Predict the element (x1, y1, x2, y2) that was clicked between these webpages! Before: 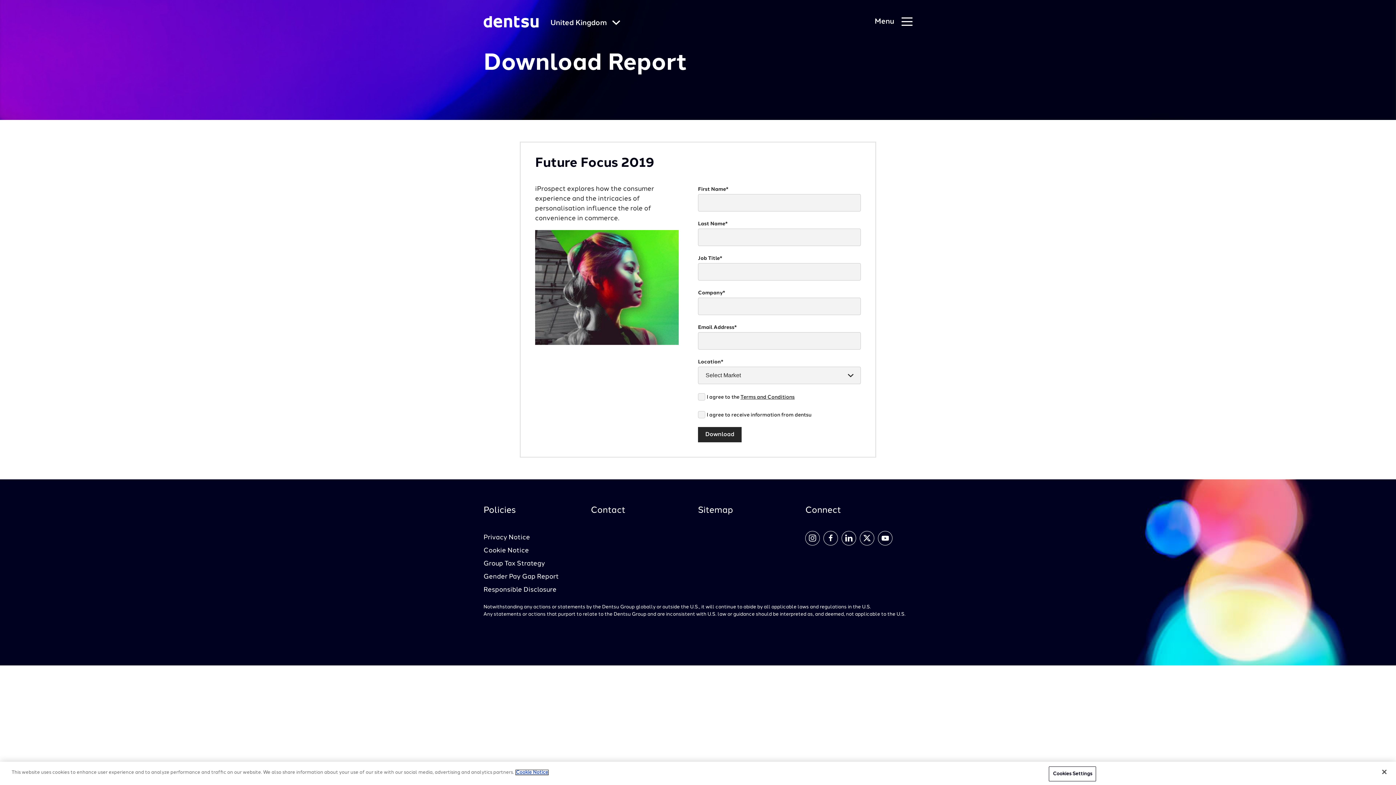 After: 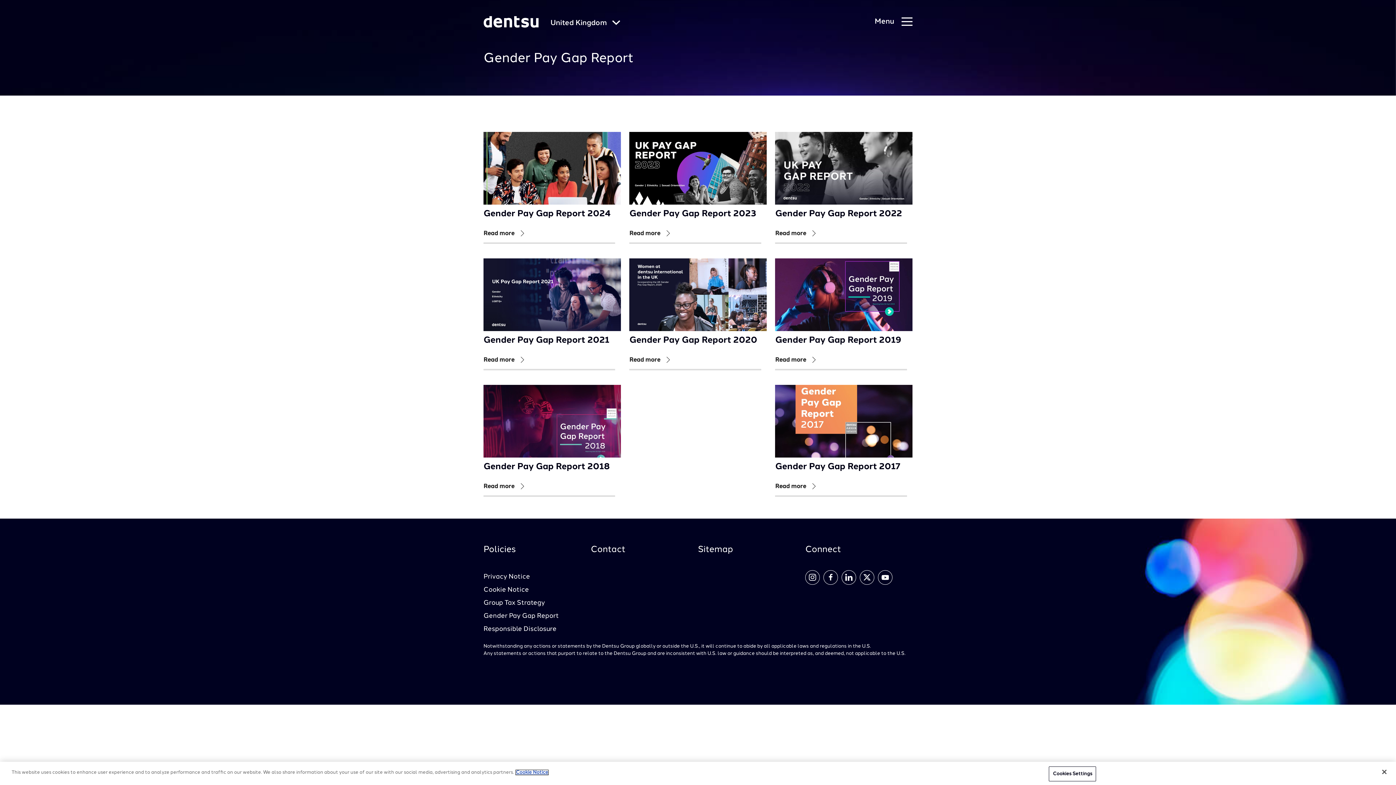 Action: label: Gender Pay Gap Report bbox: (483, 573, 558, 580)